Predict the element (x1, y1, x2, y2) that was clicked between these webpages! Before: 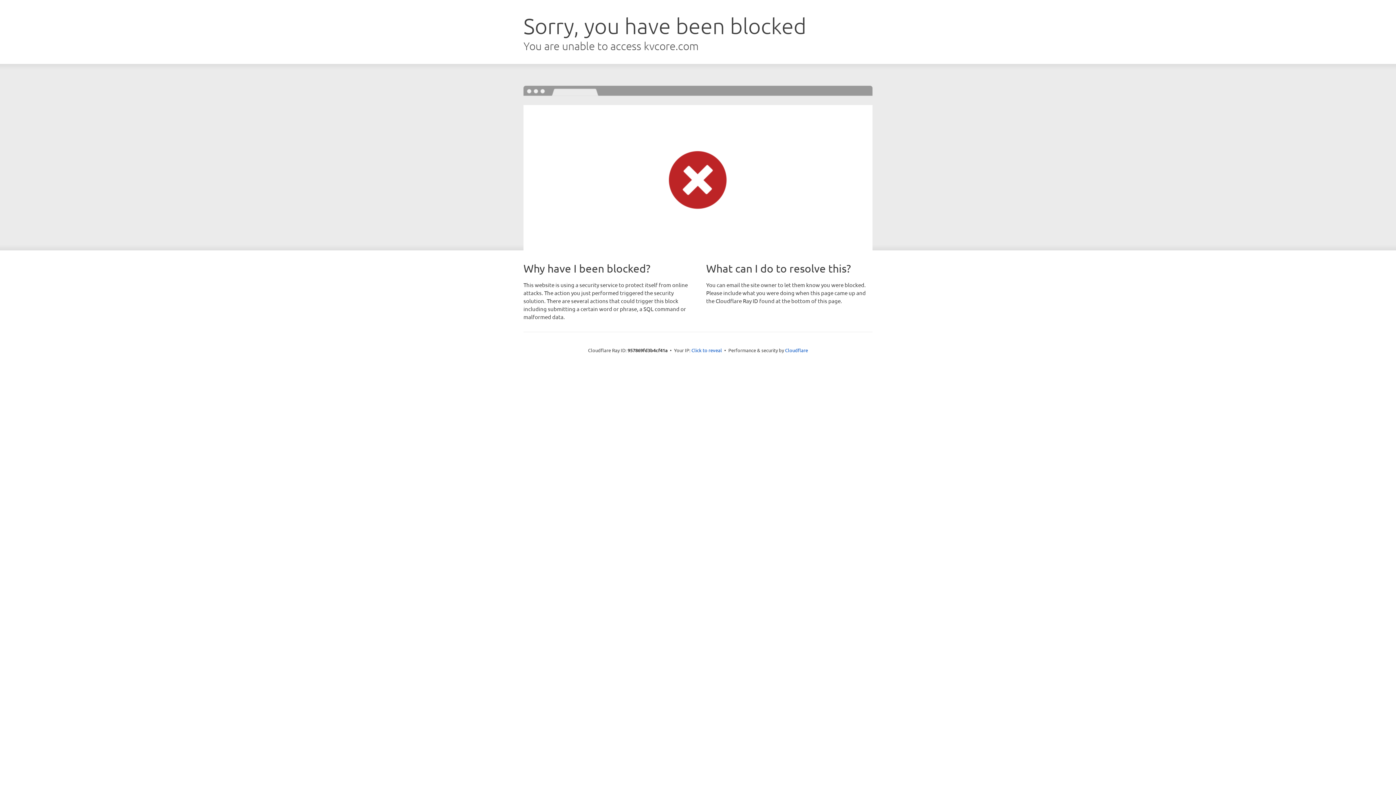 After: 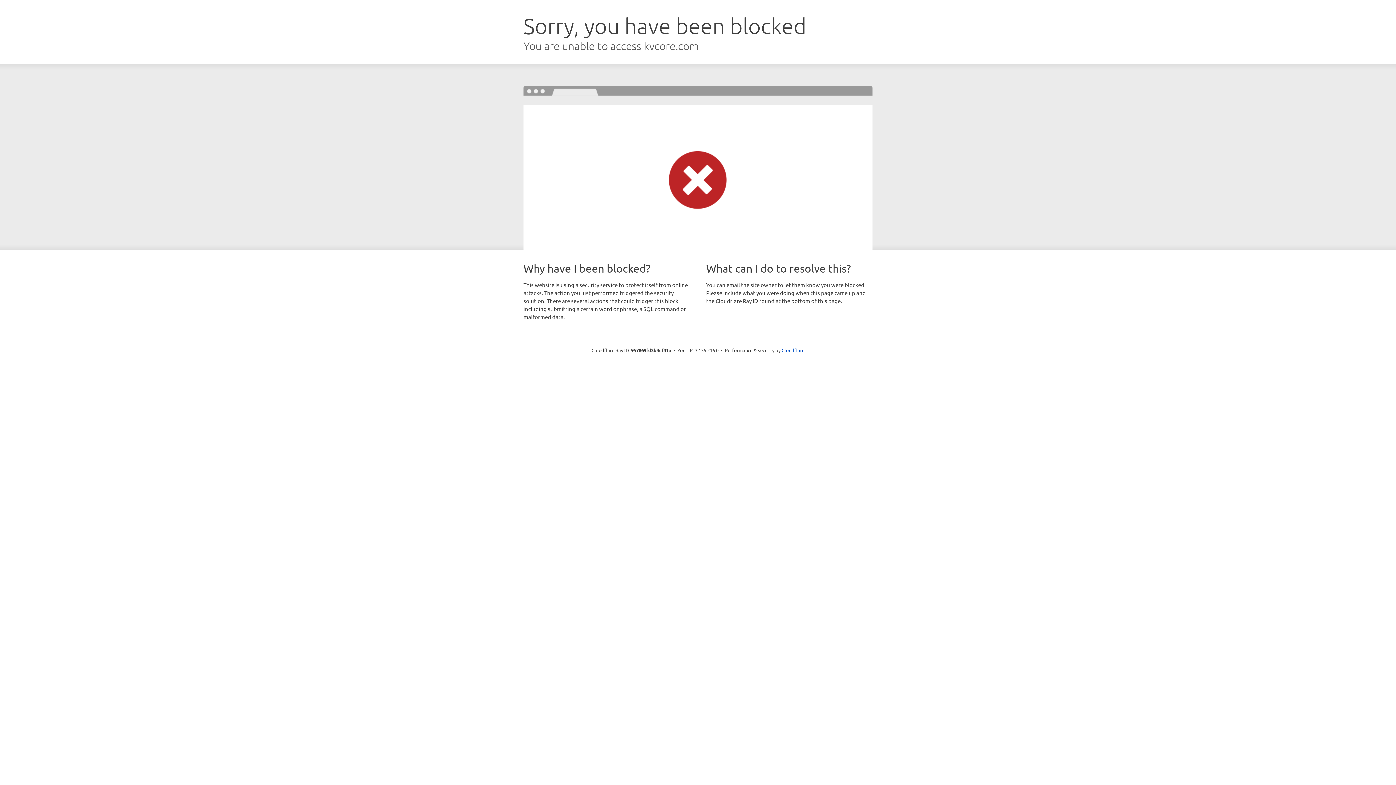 Action: label: Click to reveal bbox: (691, 346, 722, 353)